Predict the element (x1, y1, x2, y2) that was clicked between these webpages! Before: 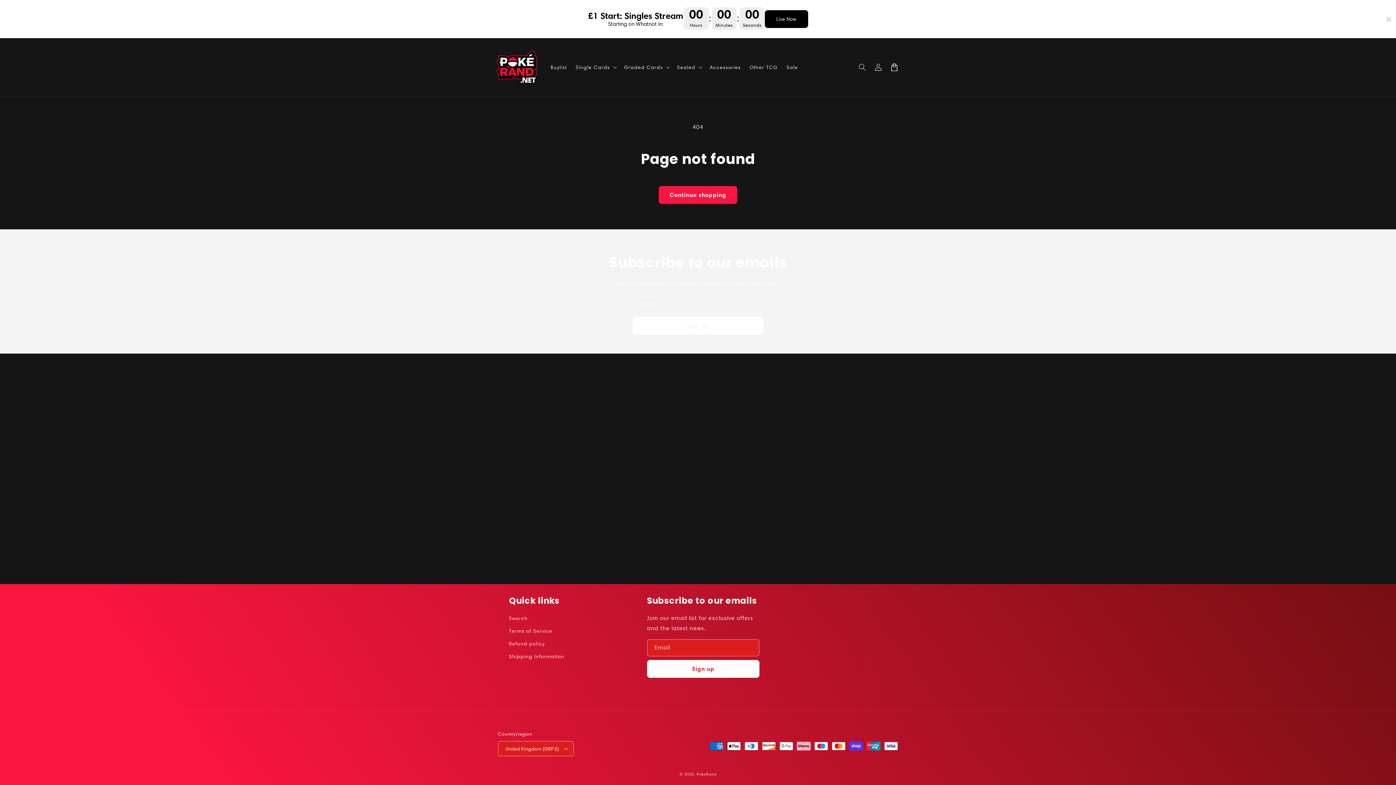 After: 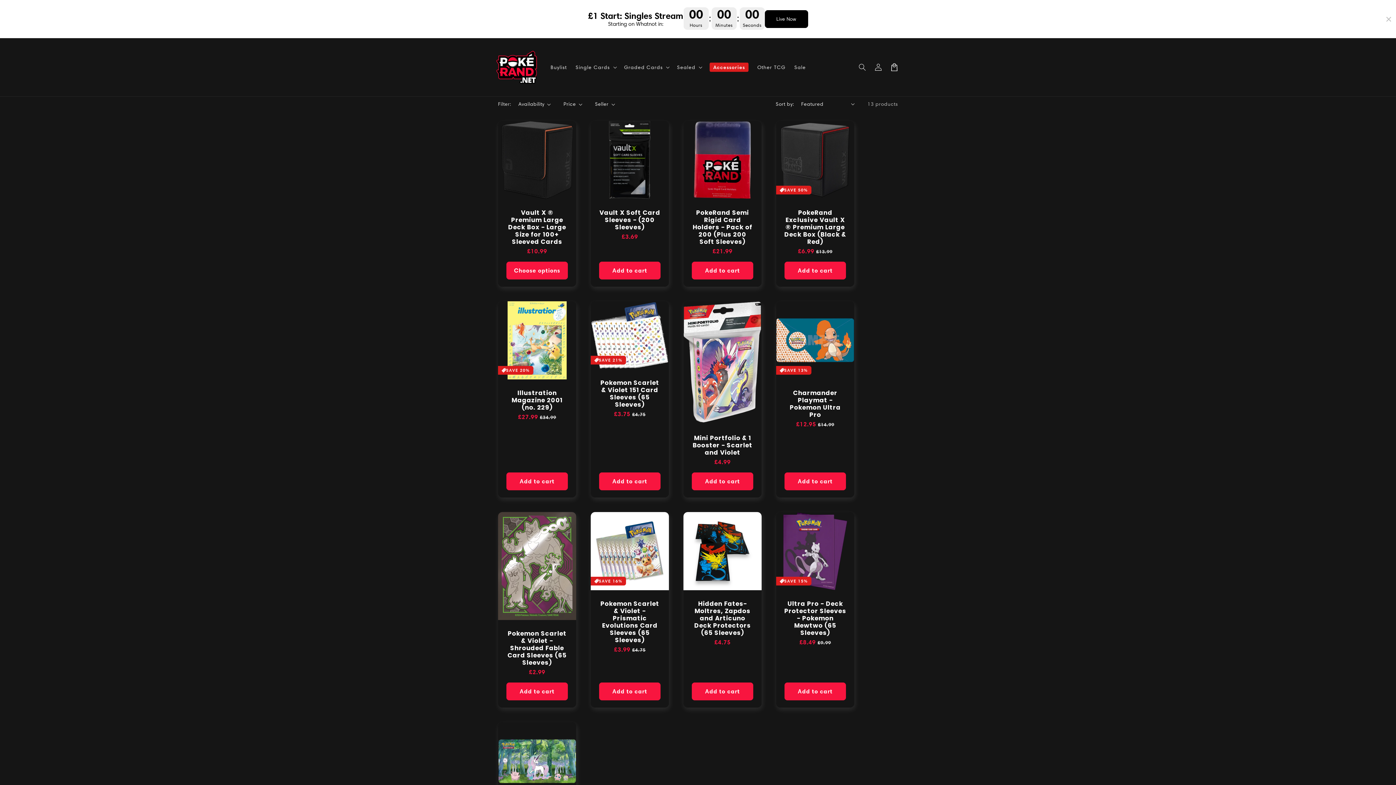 Action: bbox: (705, 59, 745, 75) label: Accessories